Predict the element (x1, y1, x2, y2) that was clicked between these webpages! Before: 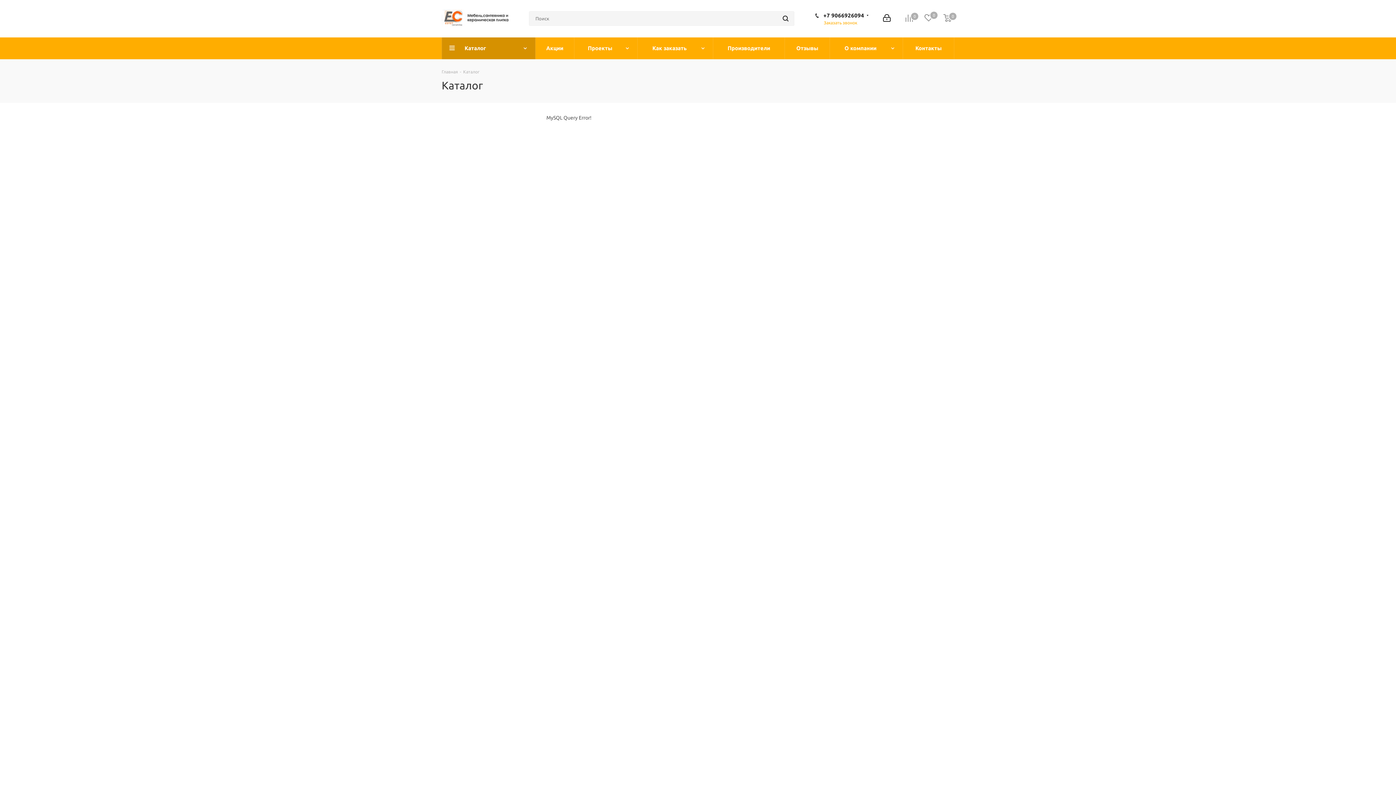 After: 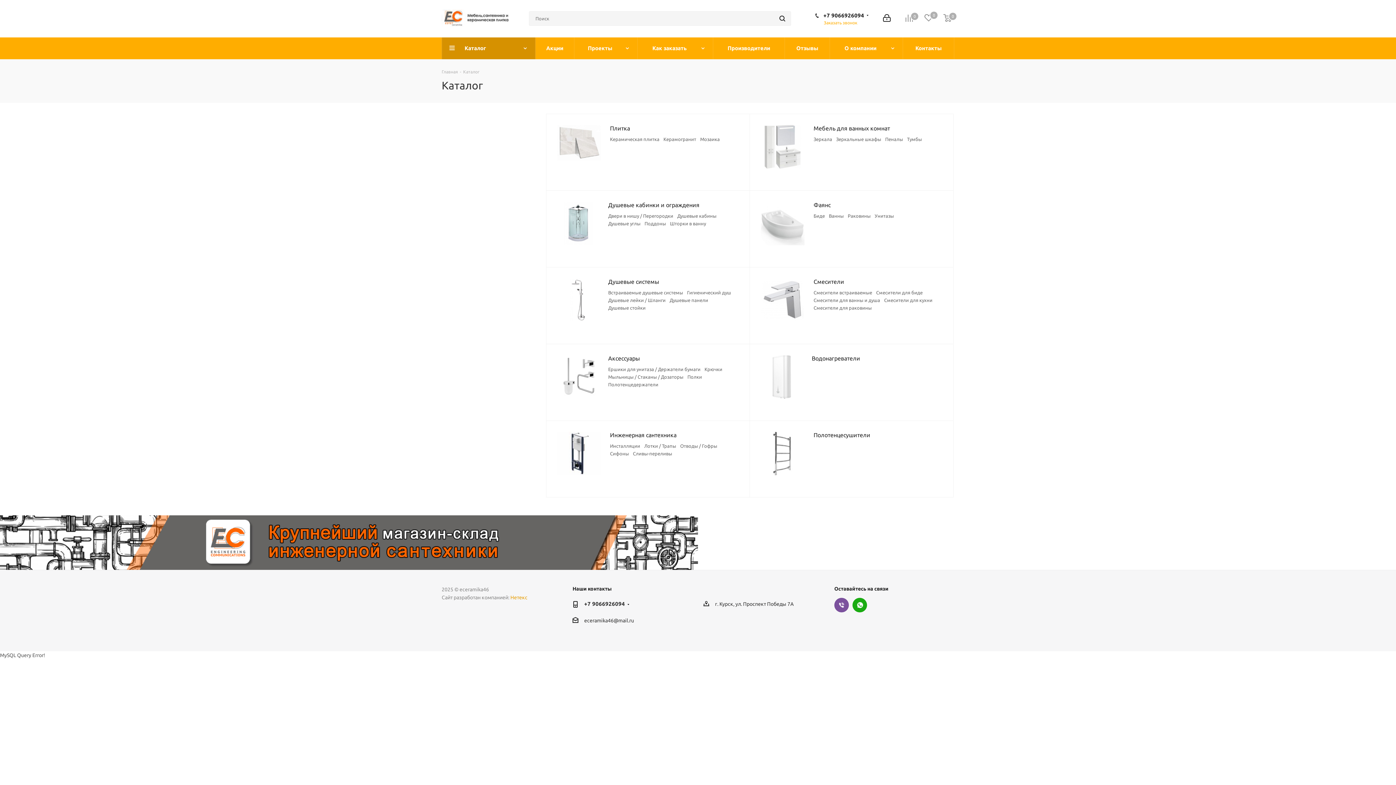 Action: label: Каталог bbox: (463, 68, 479, 74)